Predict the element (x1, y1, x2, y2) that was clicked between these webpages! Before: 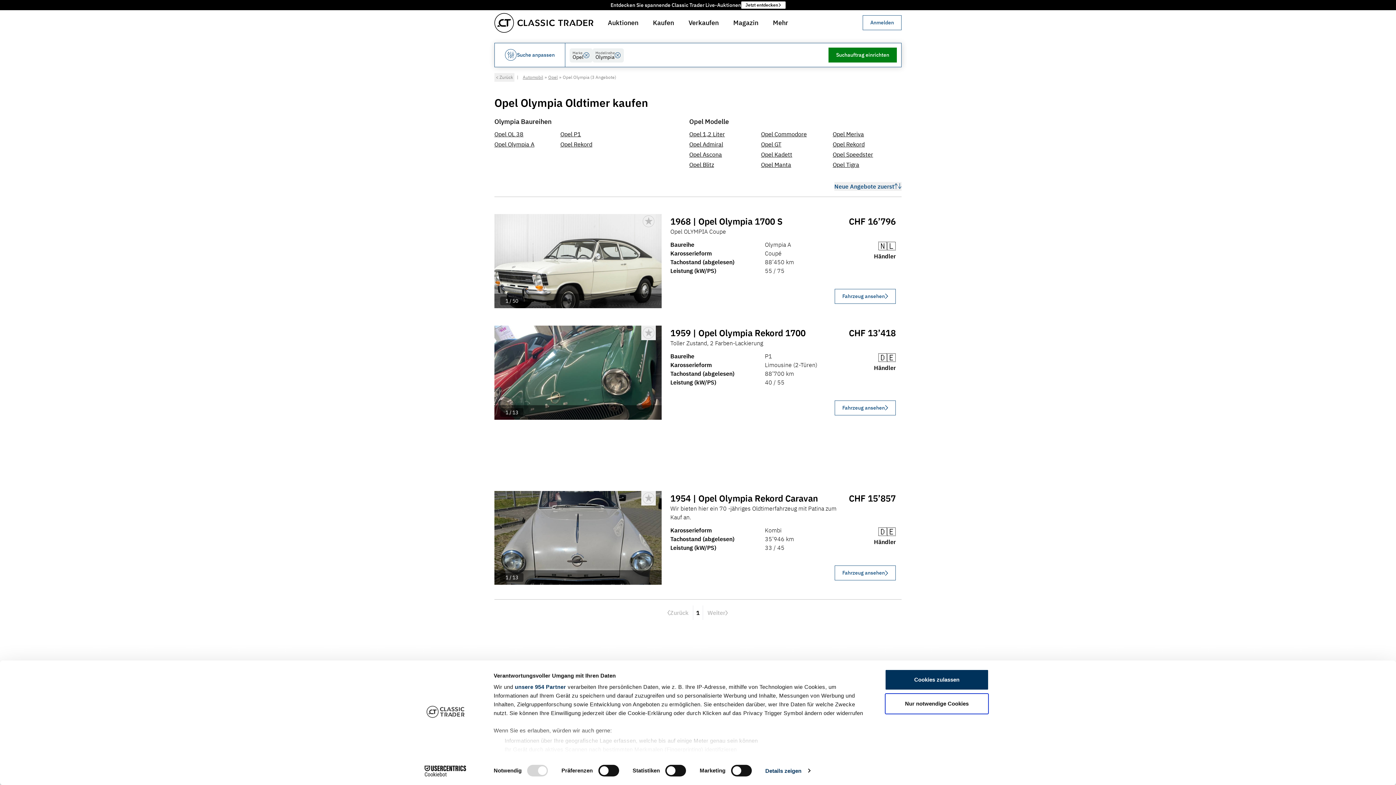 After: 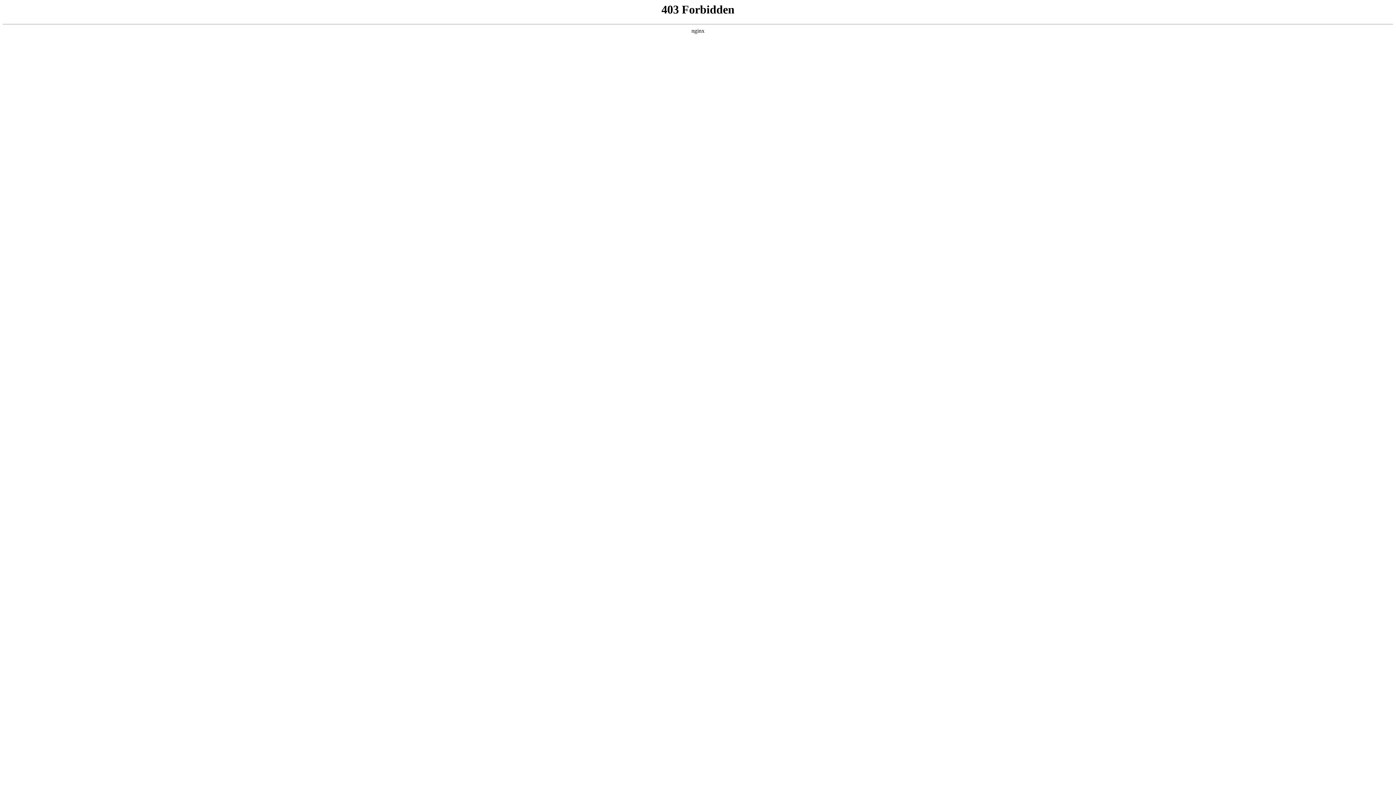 Action: bbox: (733, 18, 758, 26) label: Magazin